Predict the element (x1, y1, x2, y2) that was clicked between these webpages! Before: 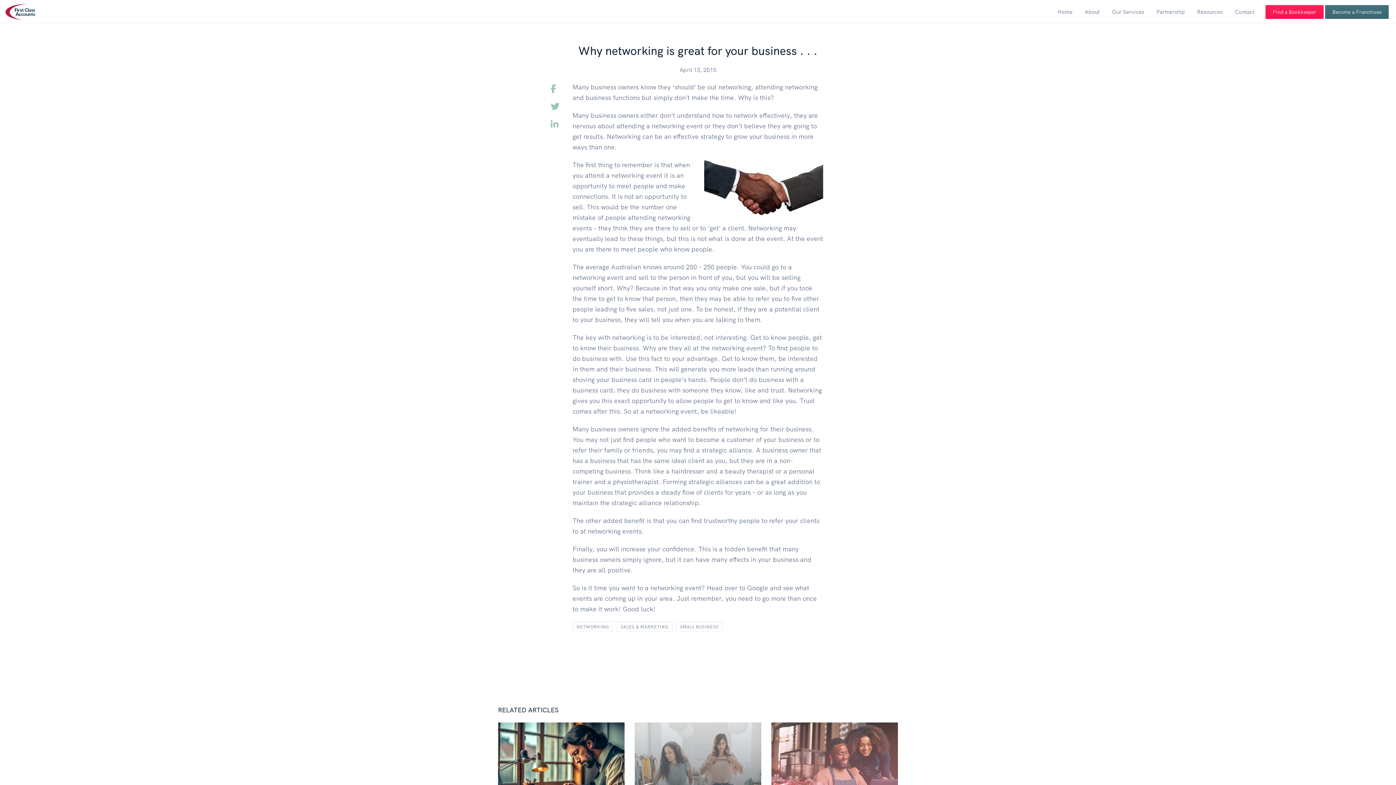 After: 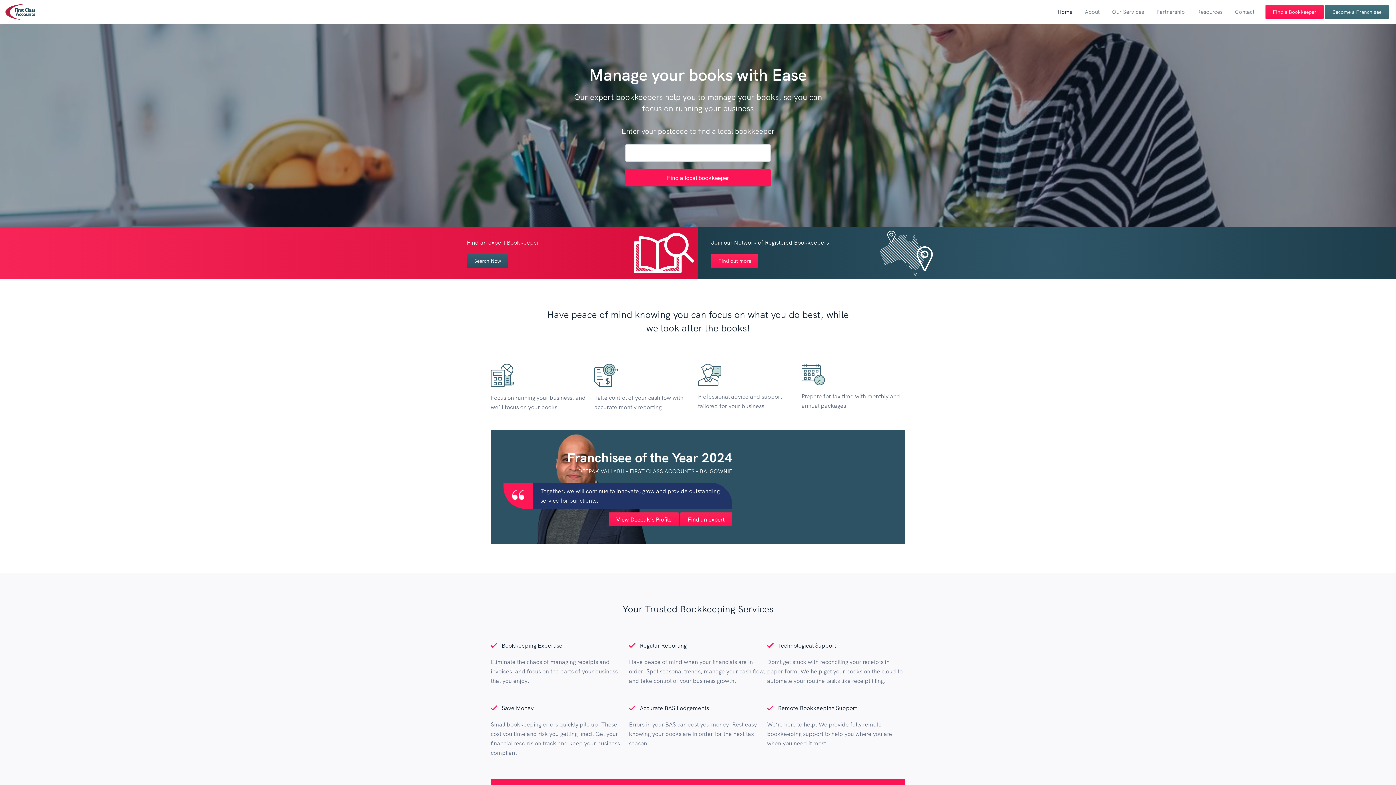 Action: bbox: (0, 1, 40, 21)